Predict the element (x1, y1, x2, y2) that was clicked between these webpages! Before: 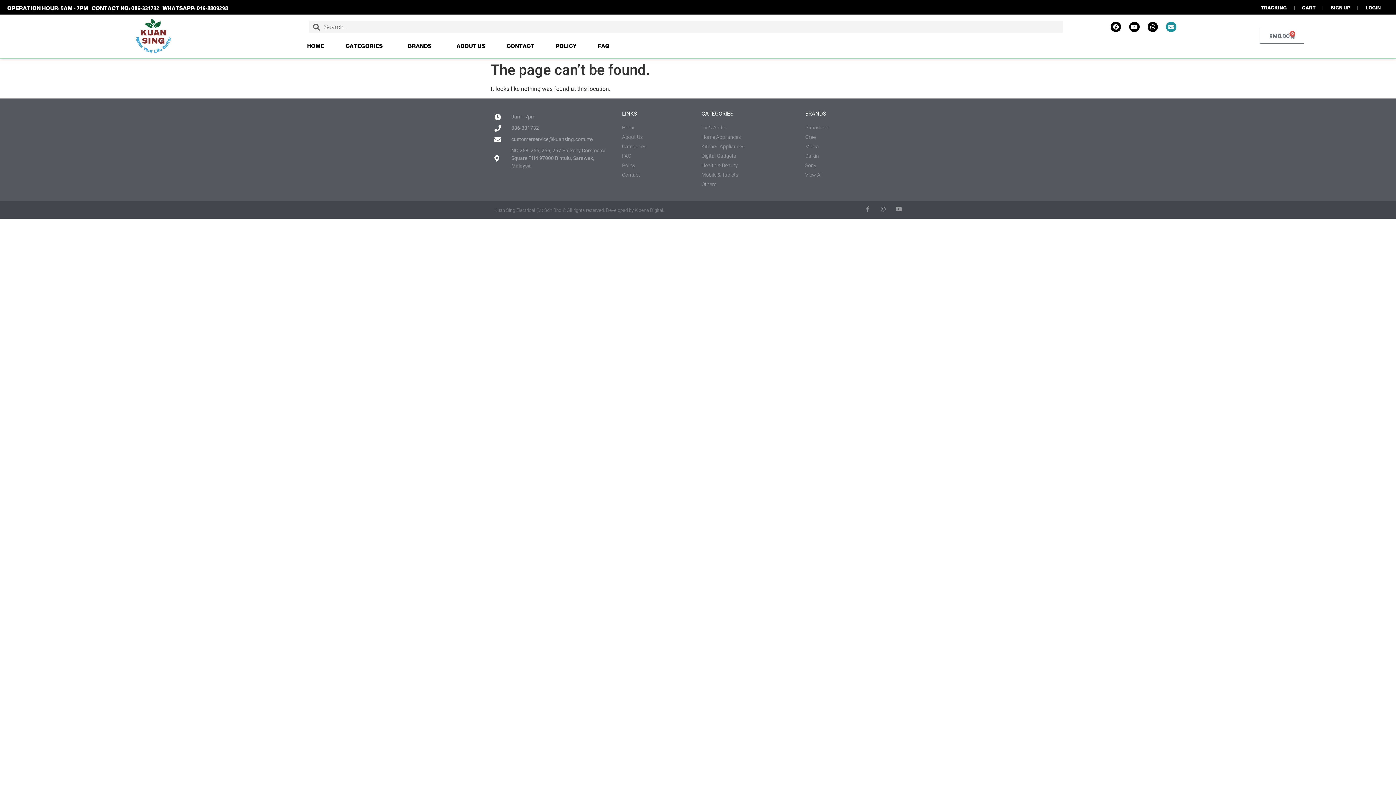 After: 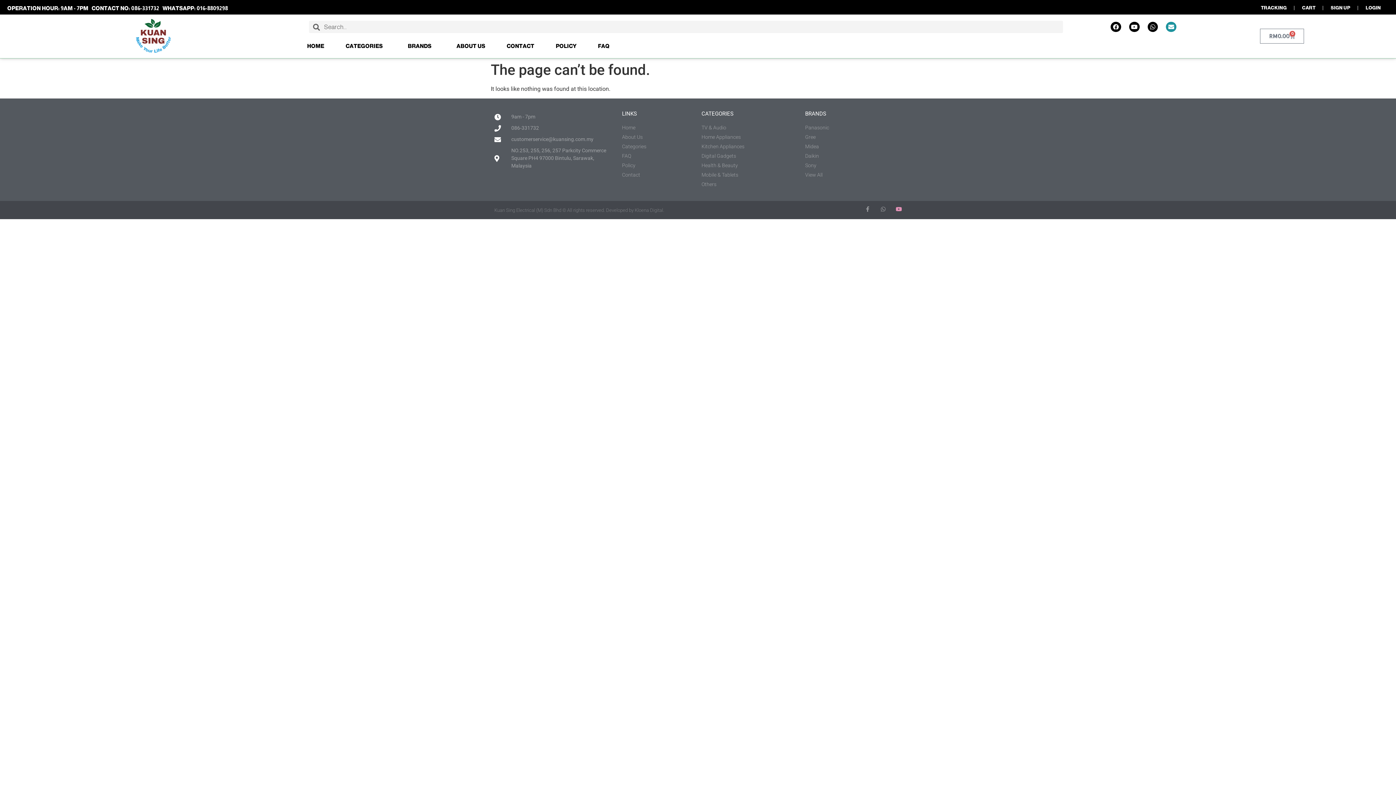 Action: label: Youtube bbox: (896, 206, 901, 212)